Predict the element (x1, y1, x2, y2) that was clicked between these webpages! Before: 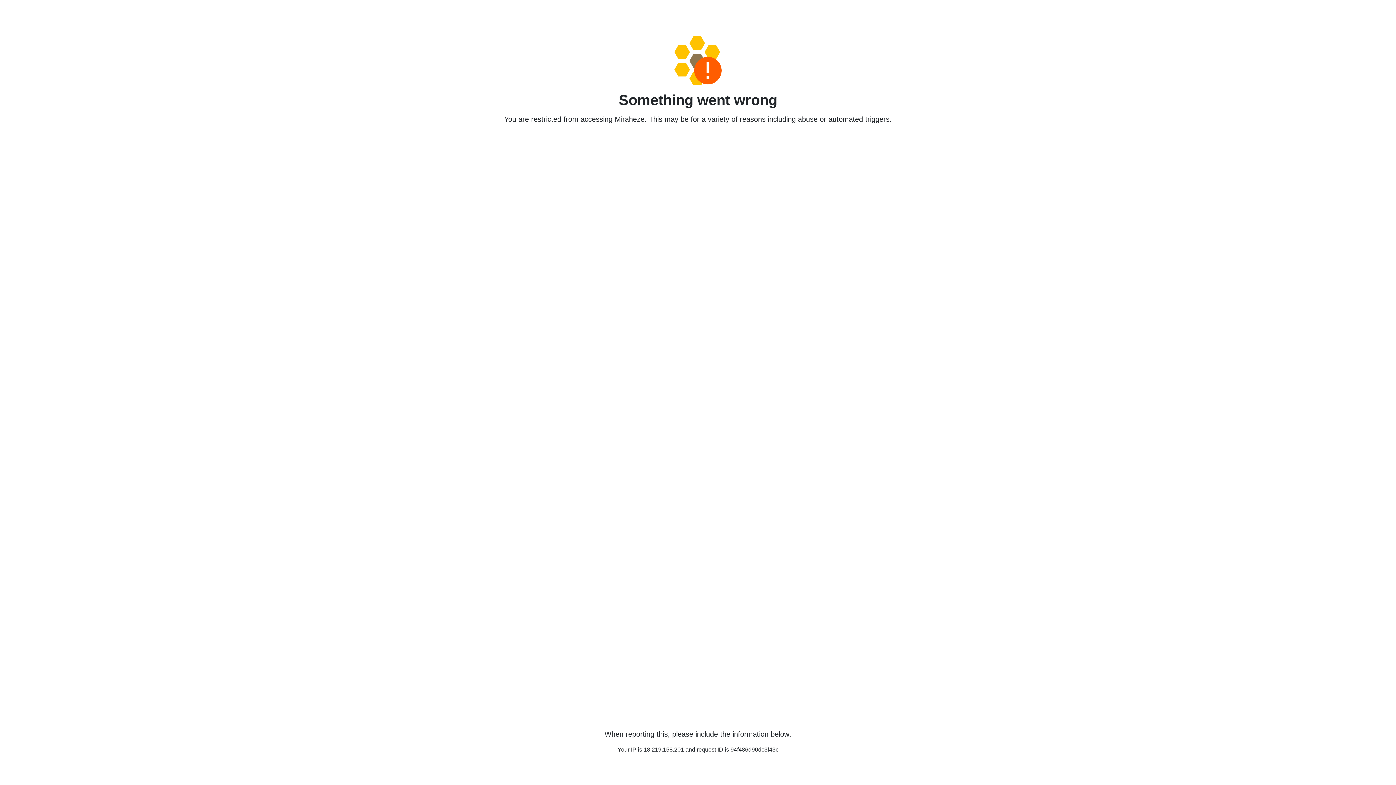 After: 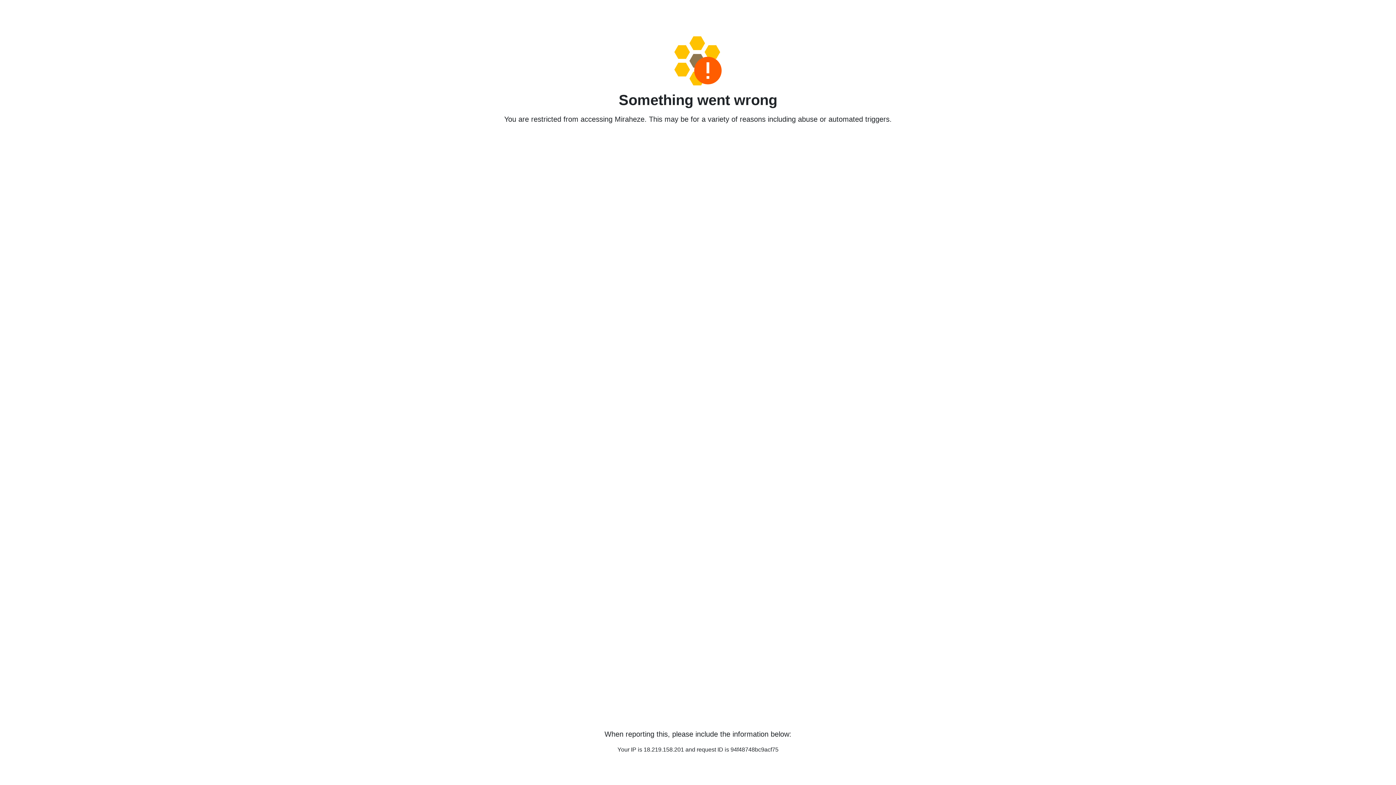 Action: bbox: (458, 36, 938, 85)